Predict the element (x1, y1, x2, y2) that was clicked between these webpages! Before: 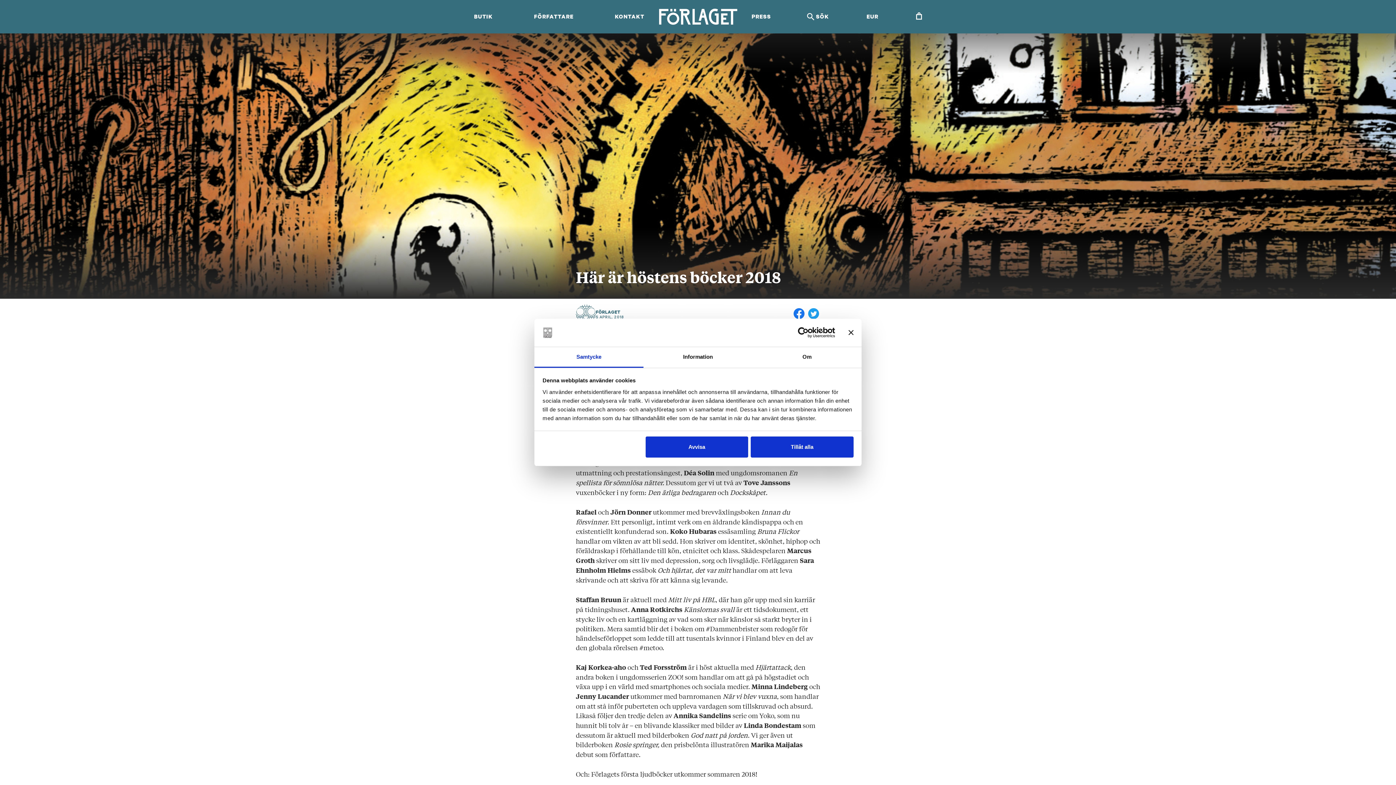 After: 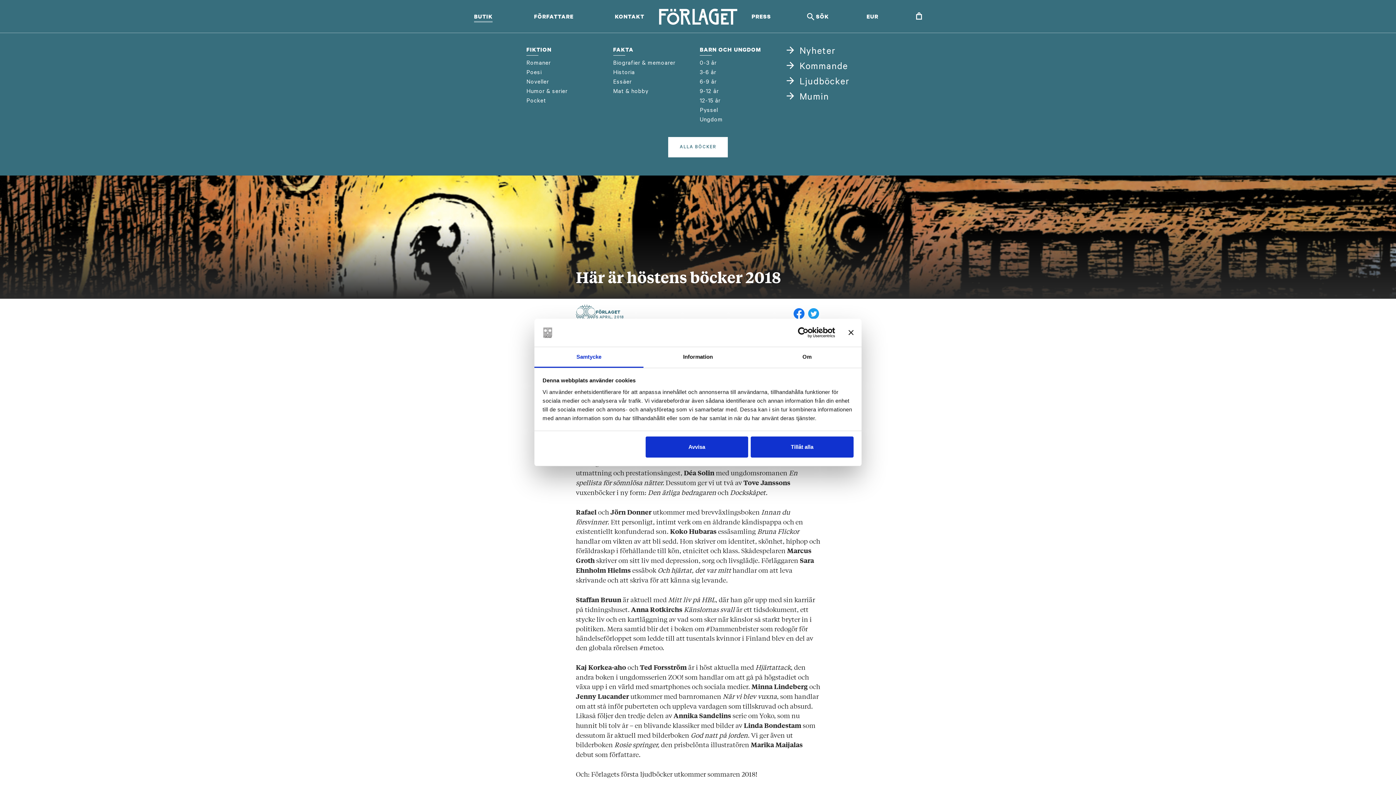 Action: bbox: (474, 12, 492, 21) label: BUTIK